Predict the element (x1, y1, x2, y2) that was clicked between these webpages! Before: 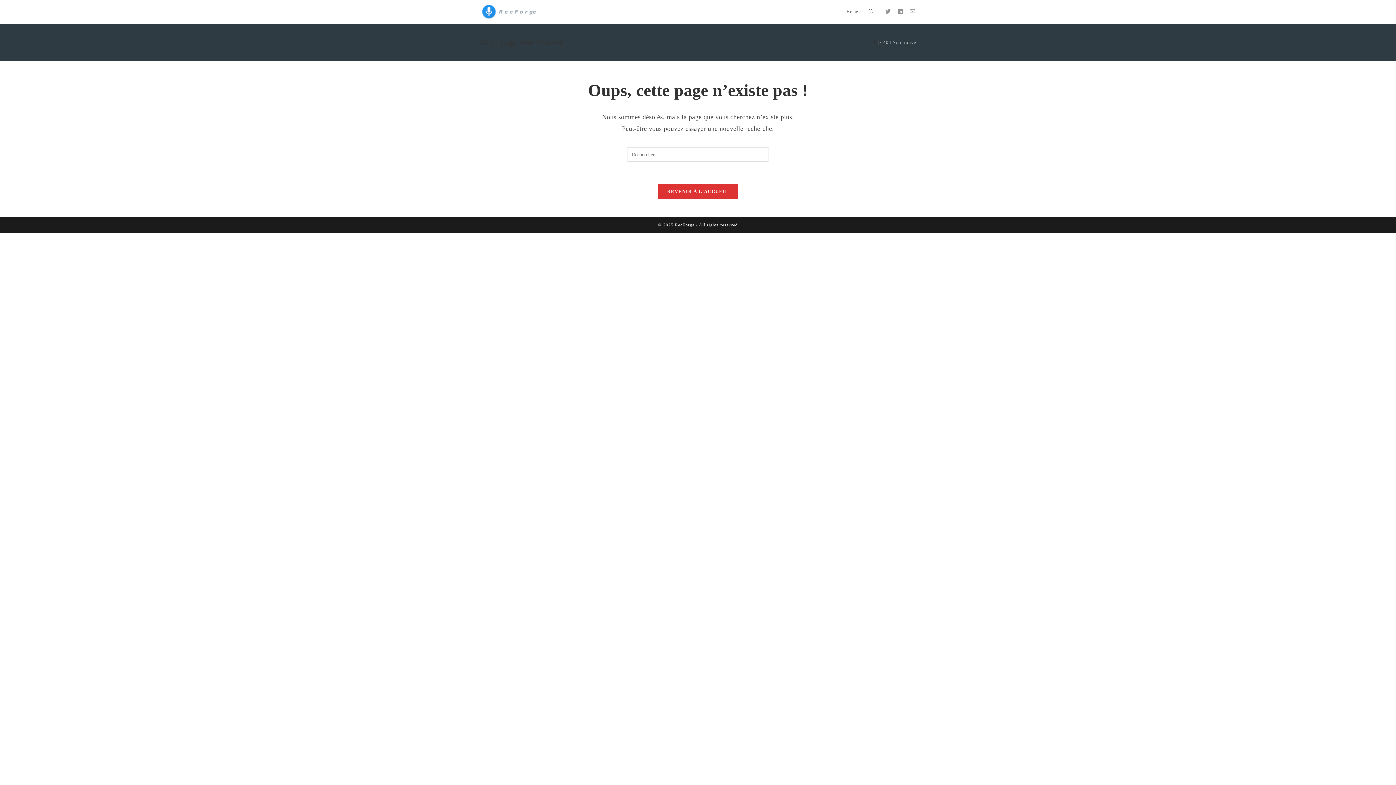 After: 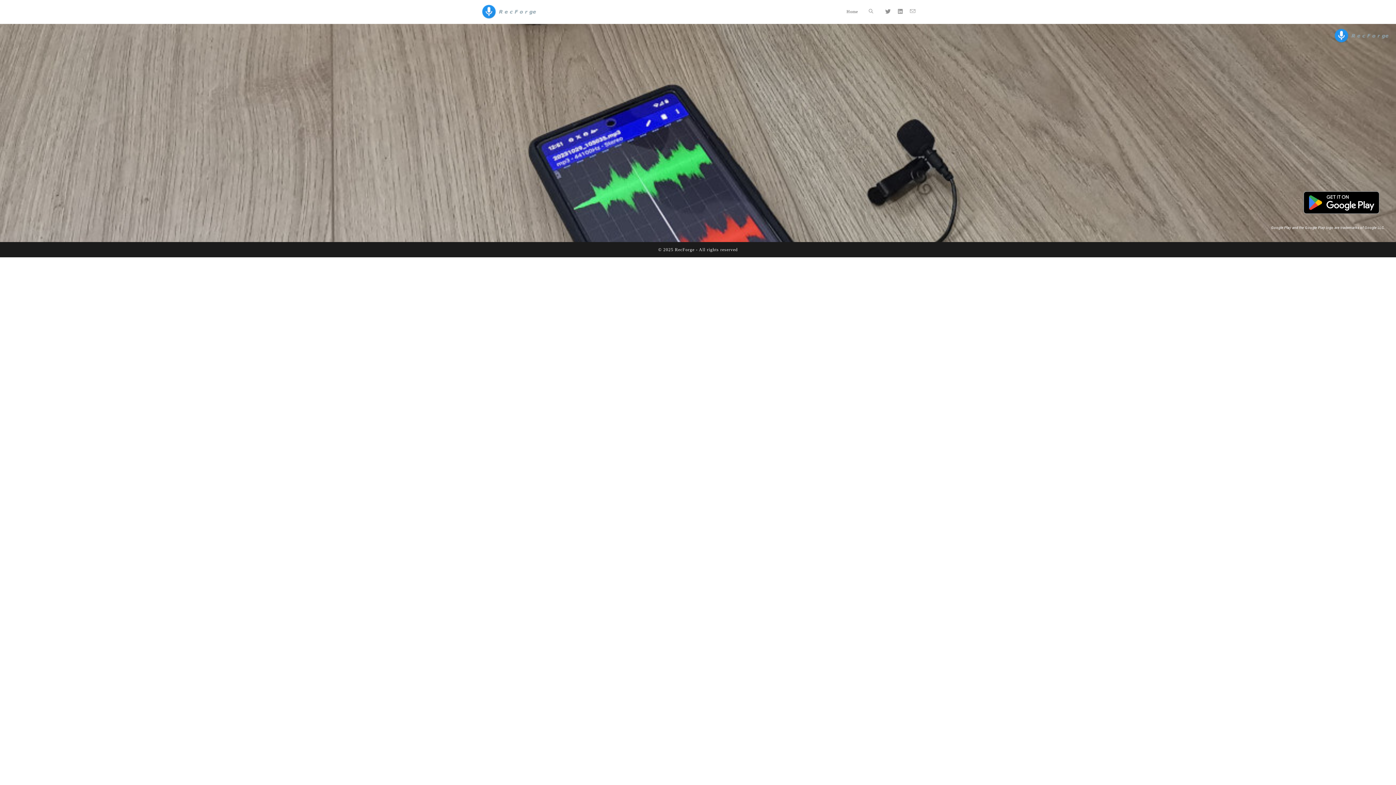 Action: label: Home bbox: (841, 0, 863, 23)